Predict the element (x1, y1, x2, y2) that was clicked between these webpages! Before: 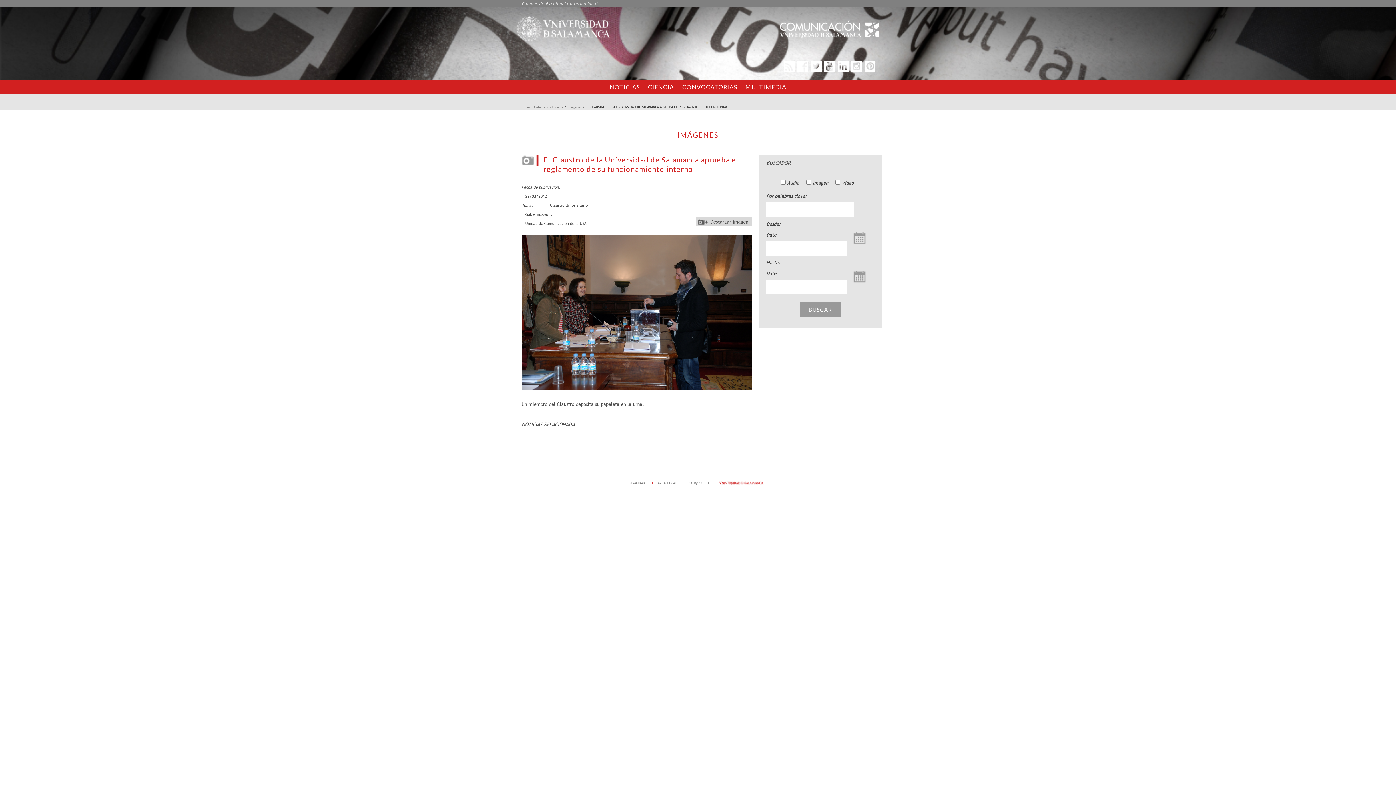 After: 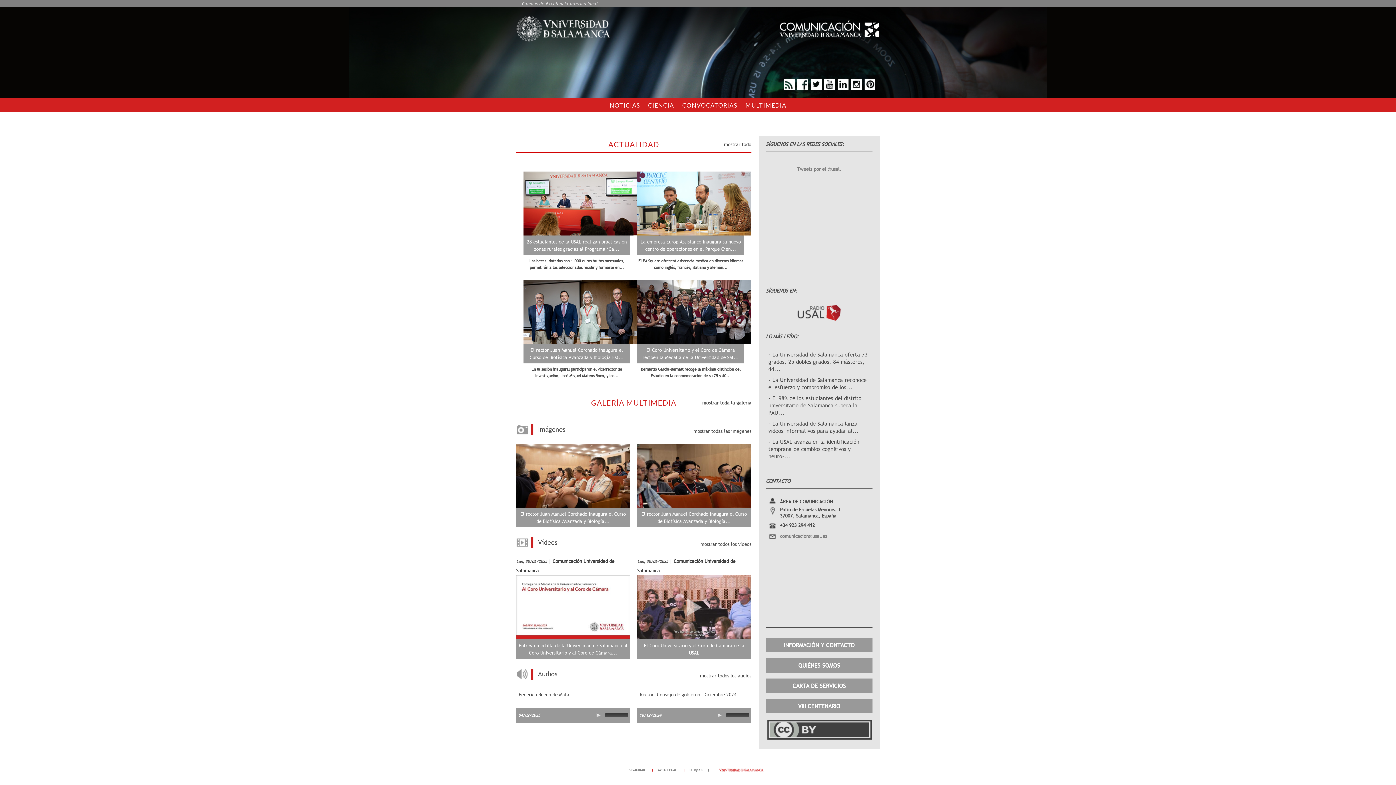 Action: bbox: (775, 7, 880, 50)